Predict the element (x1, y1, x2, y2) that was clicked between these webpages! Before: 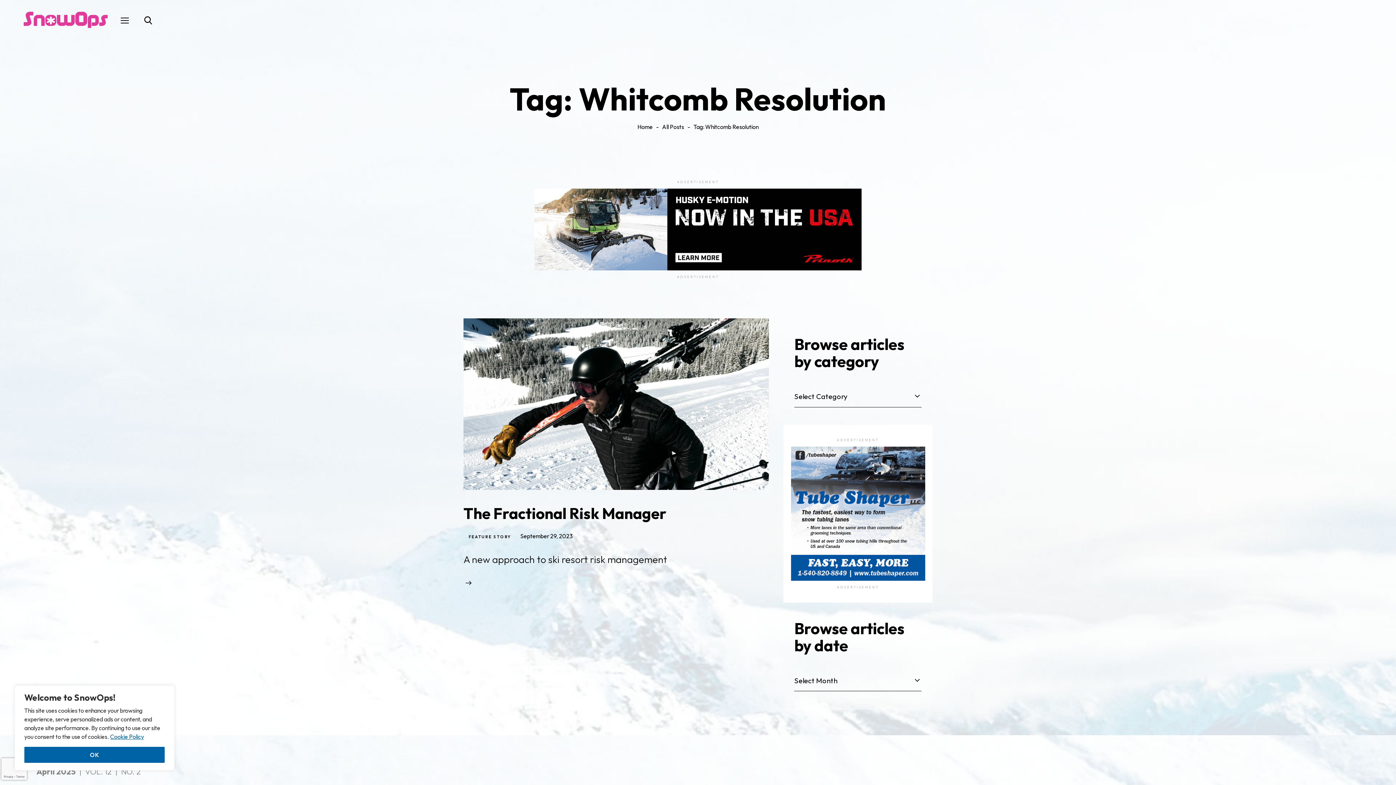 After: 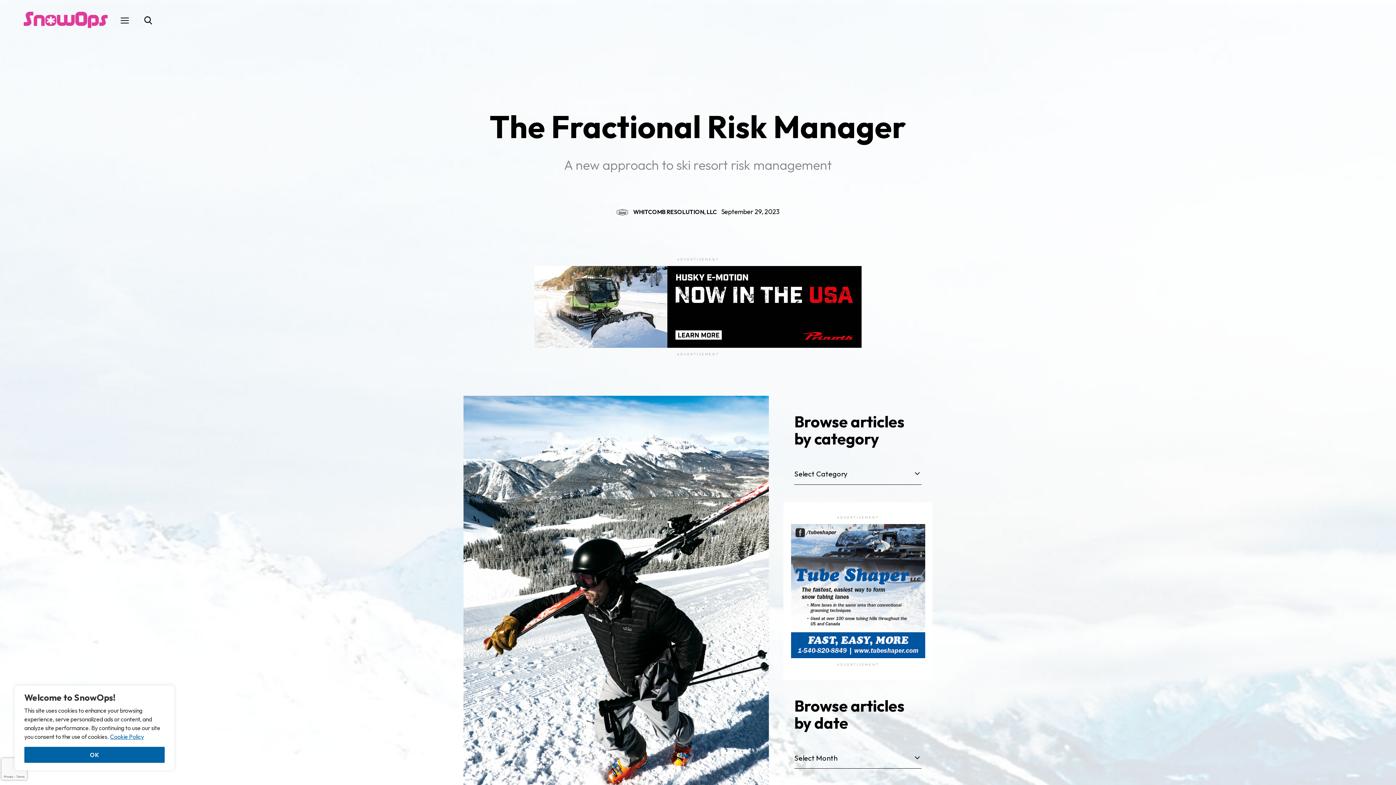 Action: bbox: (463, 503, 666, 523) label: The Fractional Risk Manager